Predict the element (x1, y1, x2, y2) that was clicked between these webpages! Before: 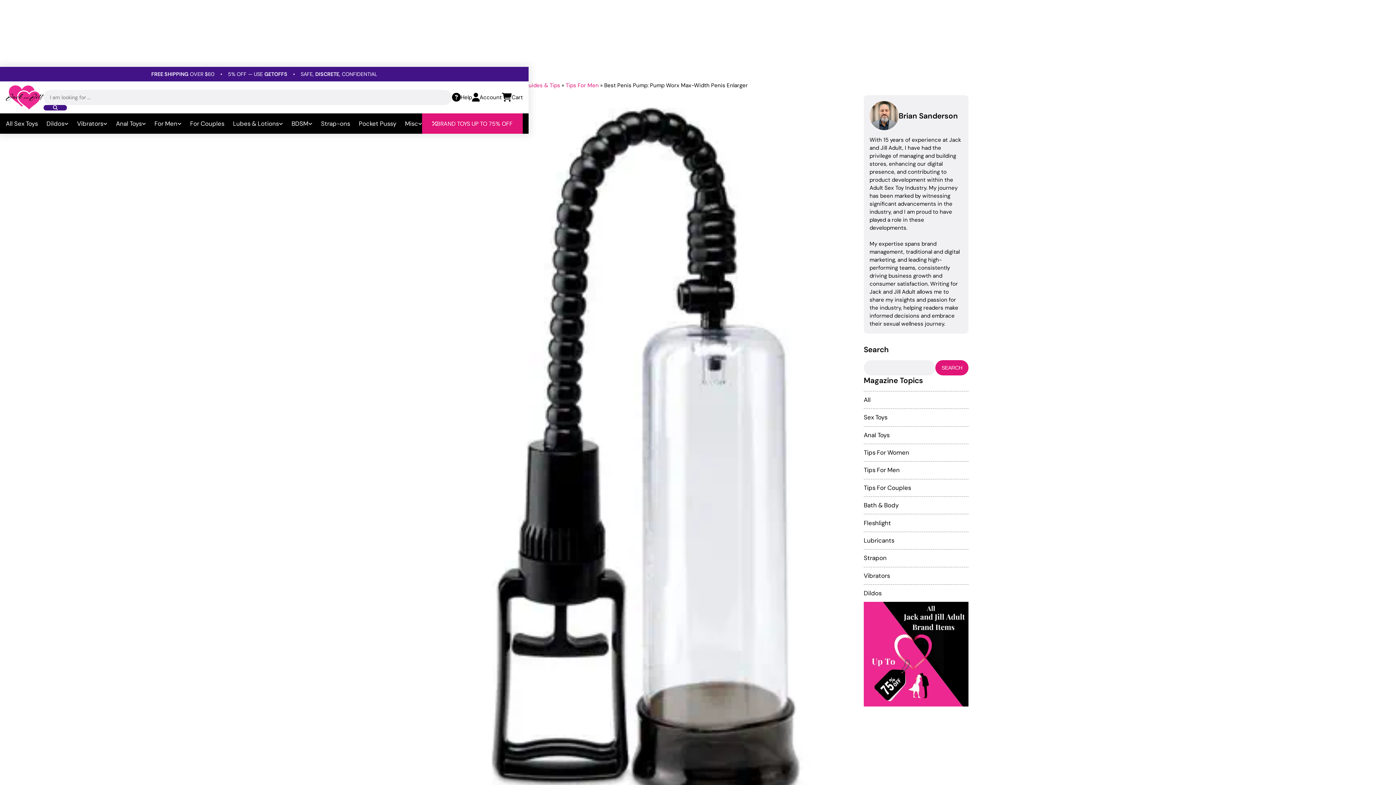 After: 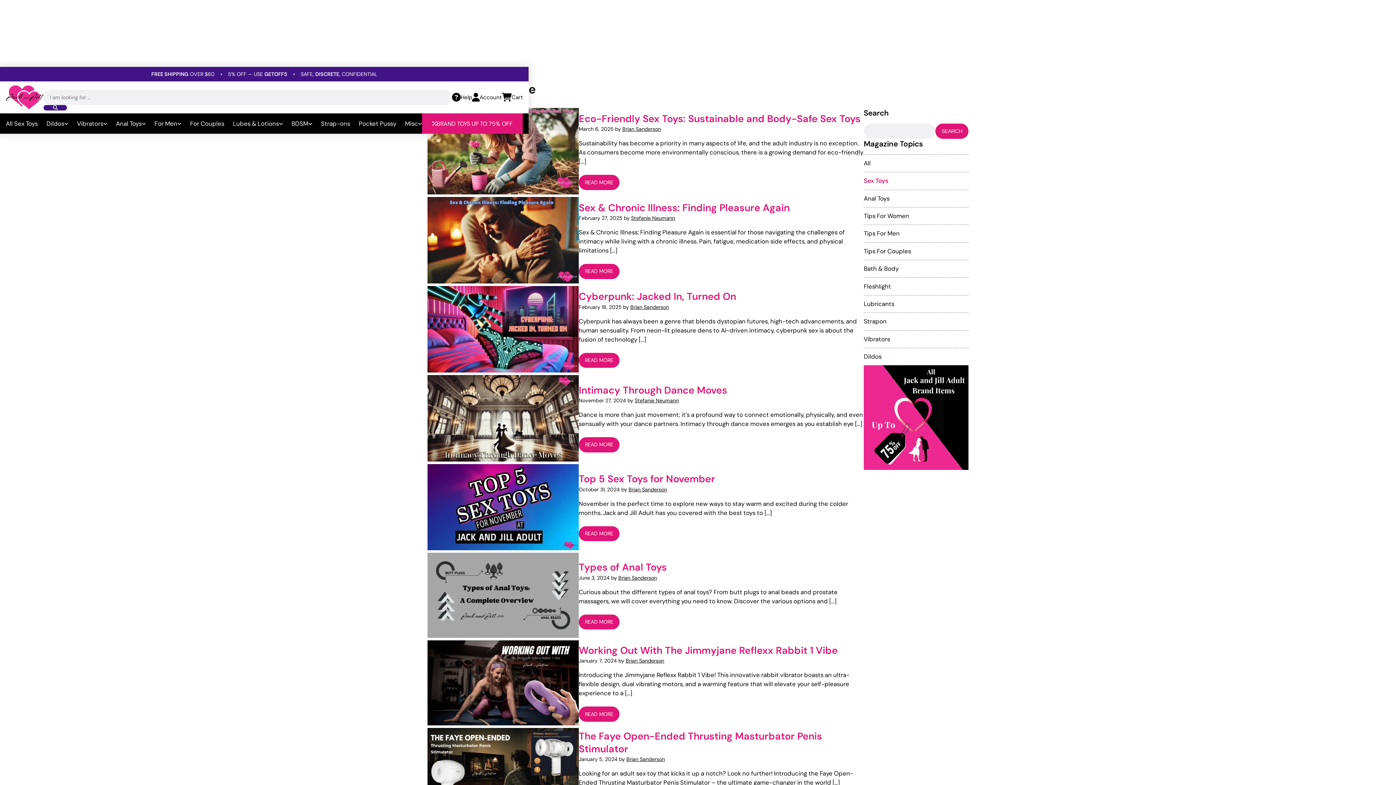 Action: label: Sex Toys bbox: (864, 409, 968, 426)